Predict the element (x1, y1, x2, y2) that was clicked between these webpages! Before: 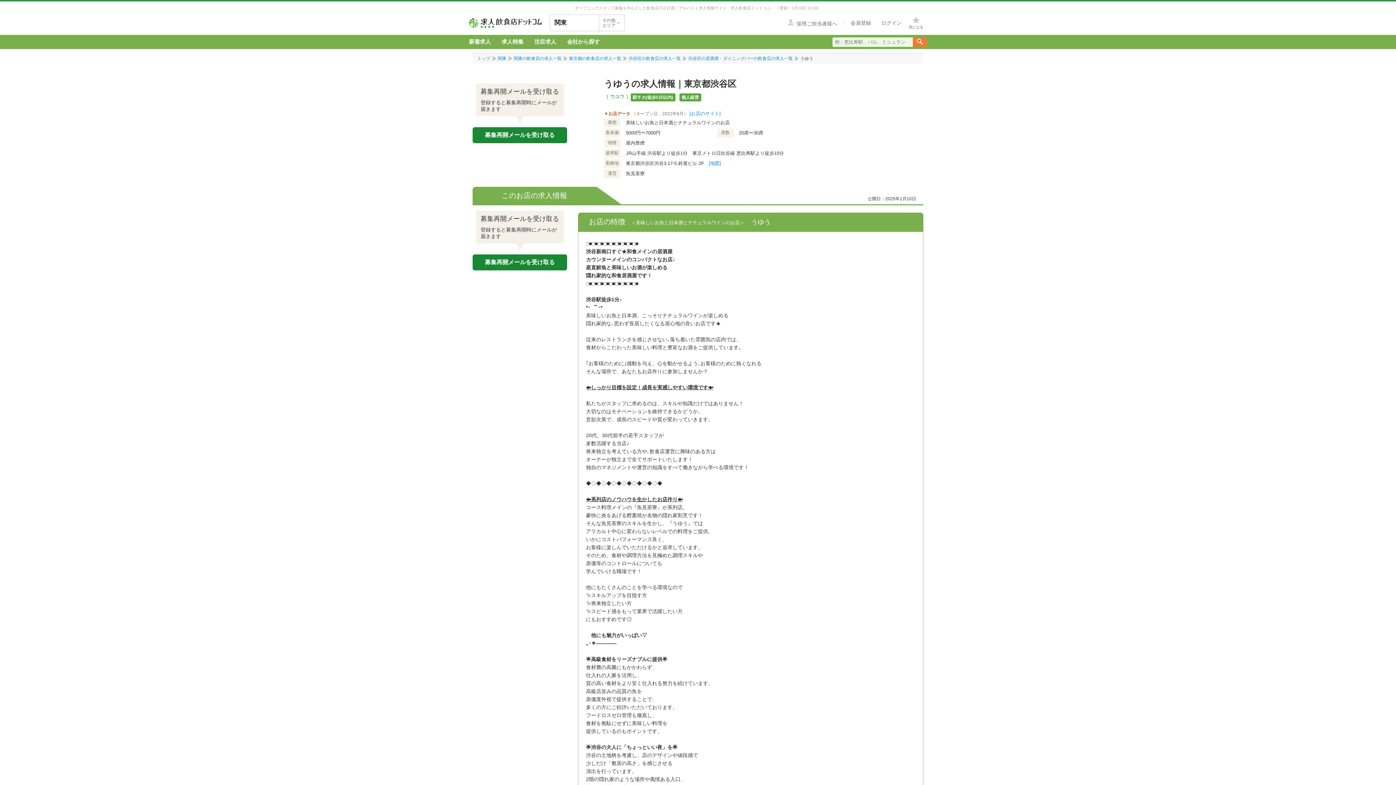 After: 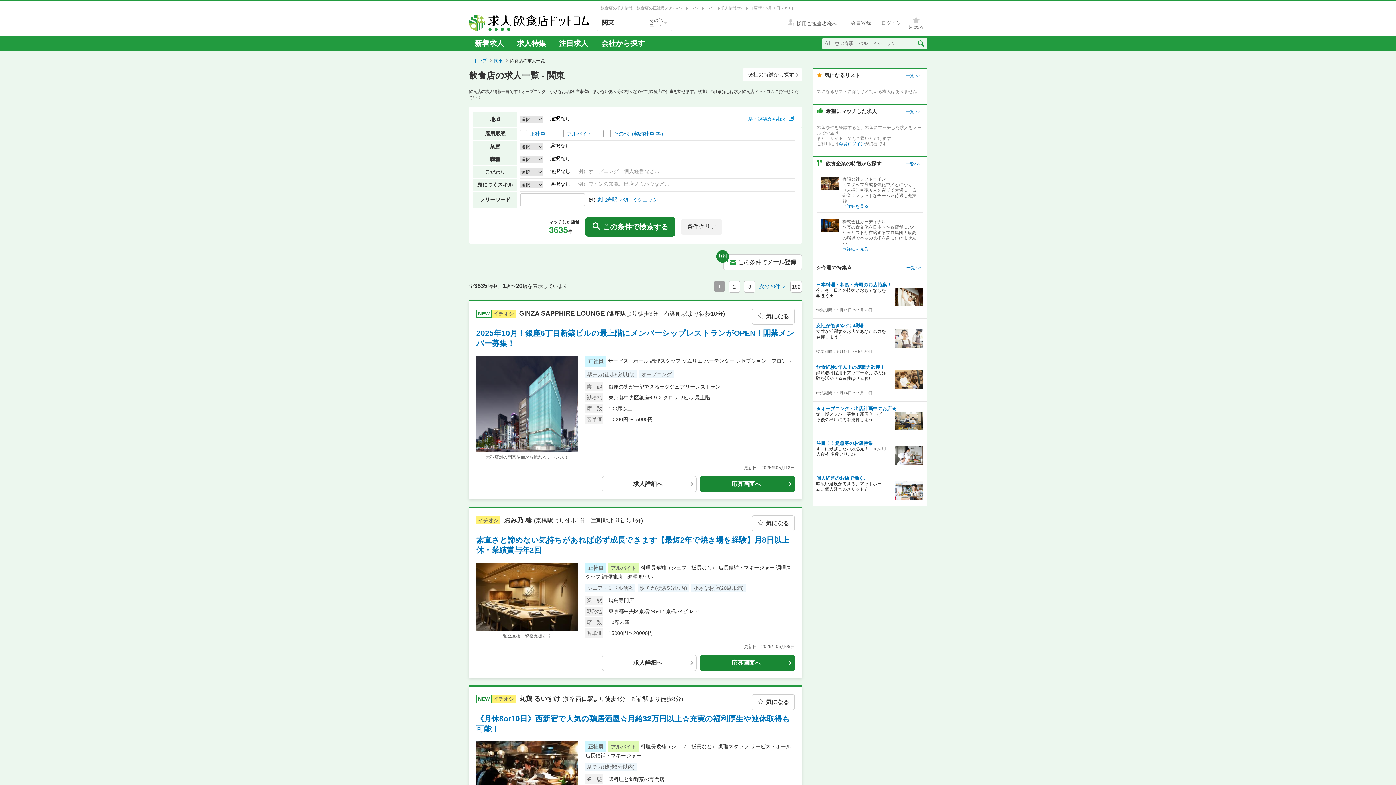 Action: label: 関東の飲食店の求人一覧 bbox: (513, 56, 561, 61)